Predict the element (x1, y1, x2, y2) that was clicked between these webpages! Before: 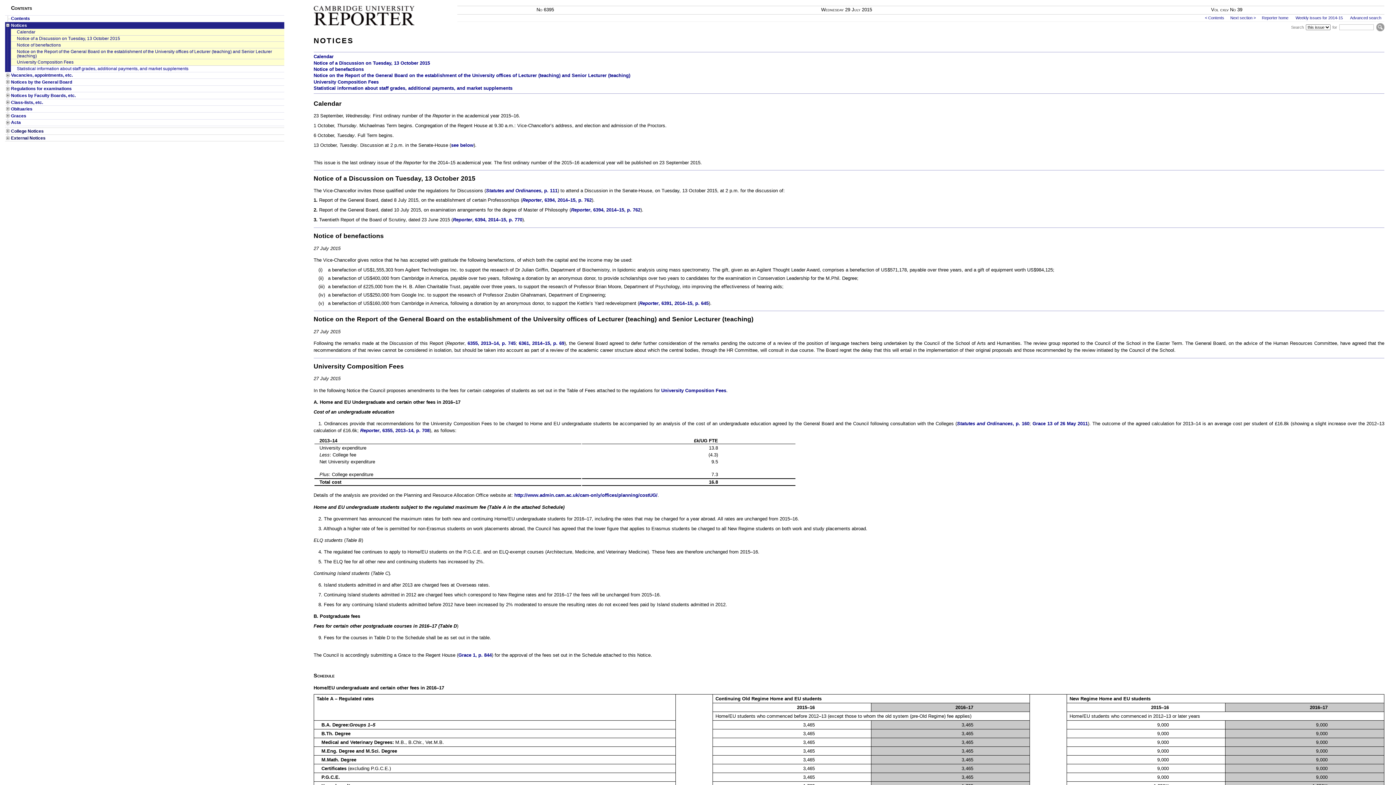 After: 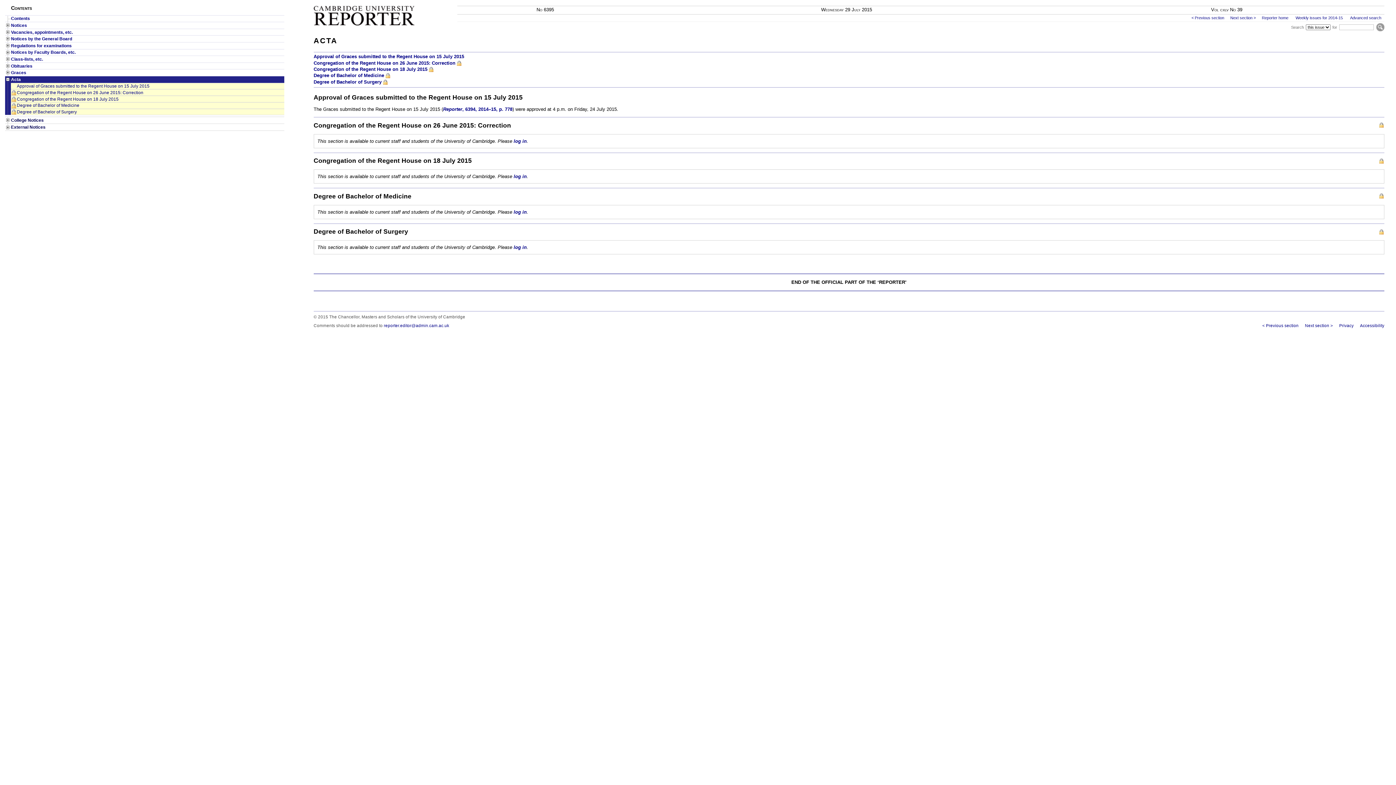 Action: bbox: (11, 119, 284, 125) label: Acta